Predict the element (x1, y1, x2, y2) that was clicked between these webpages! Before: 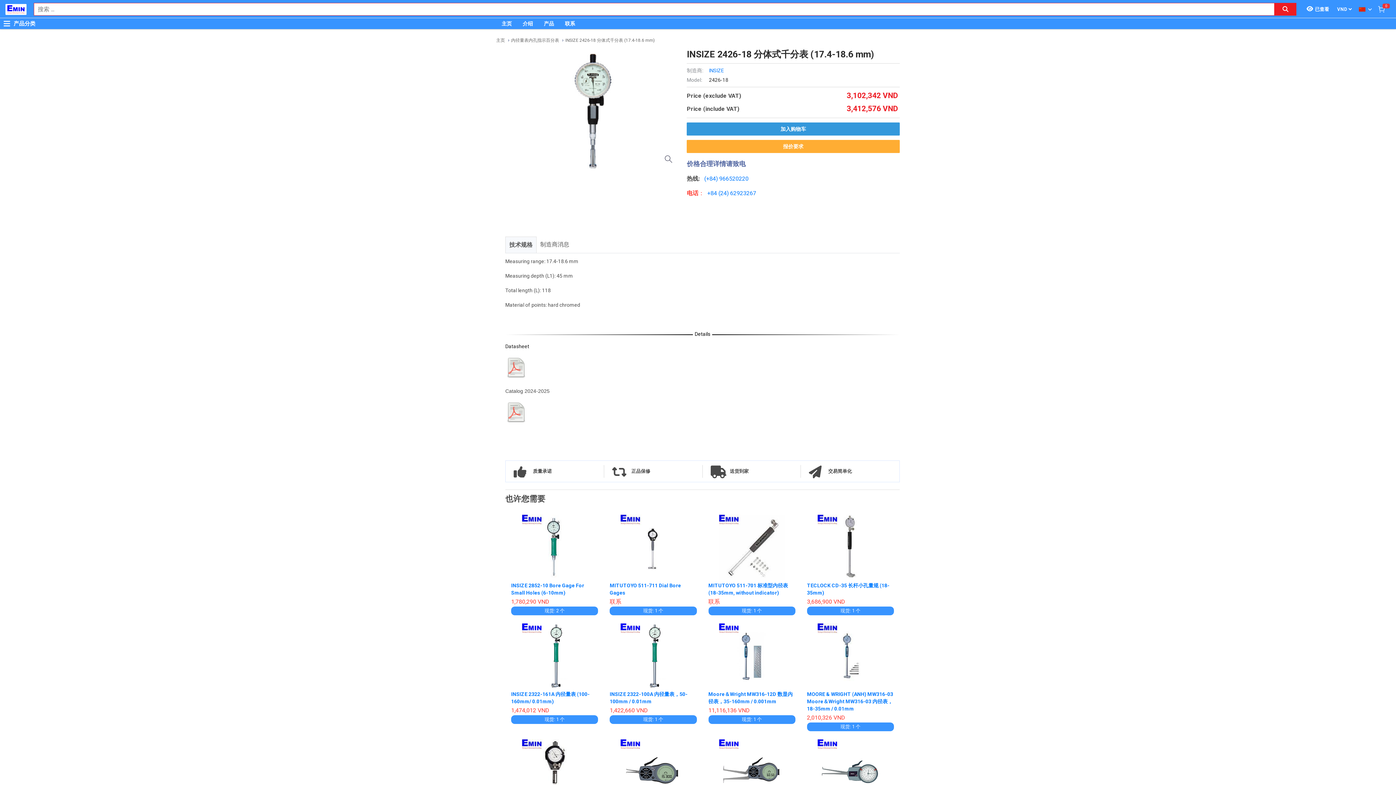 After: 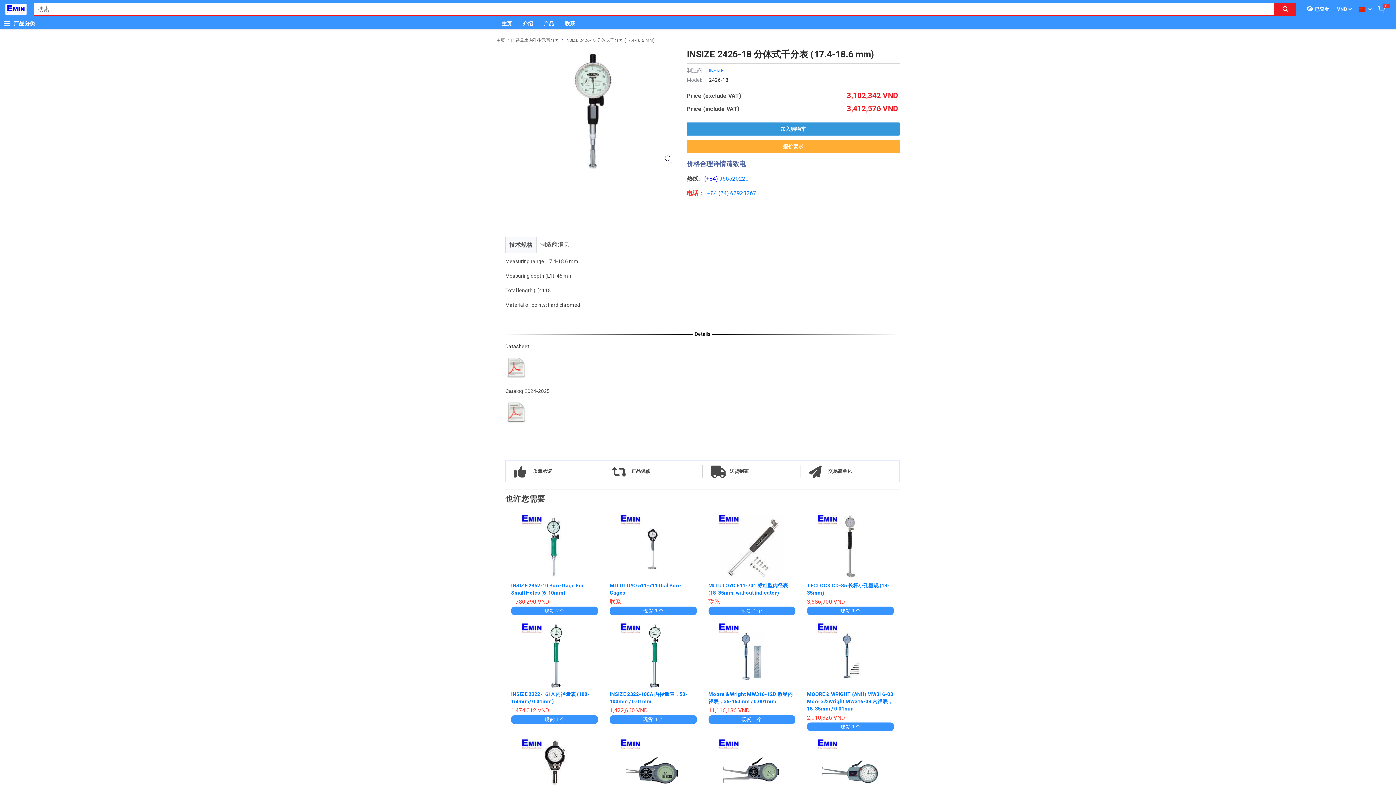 Action: bbox: (704, 175, 719, 182) label: (+84) 